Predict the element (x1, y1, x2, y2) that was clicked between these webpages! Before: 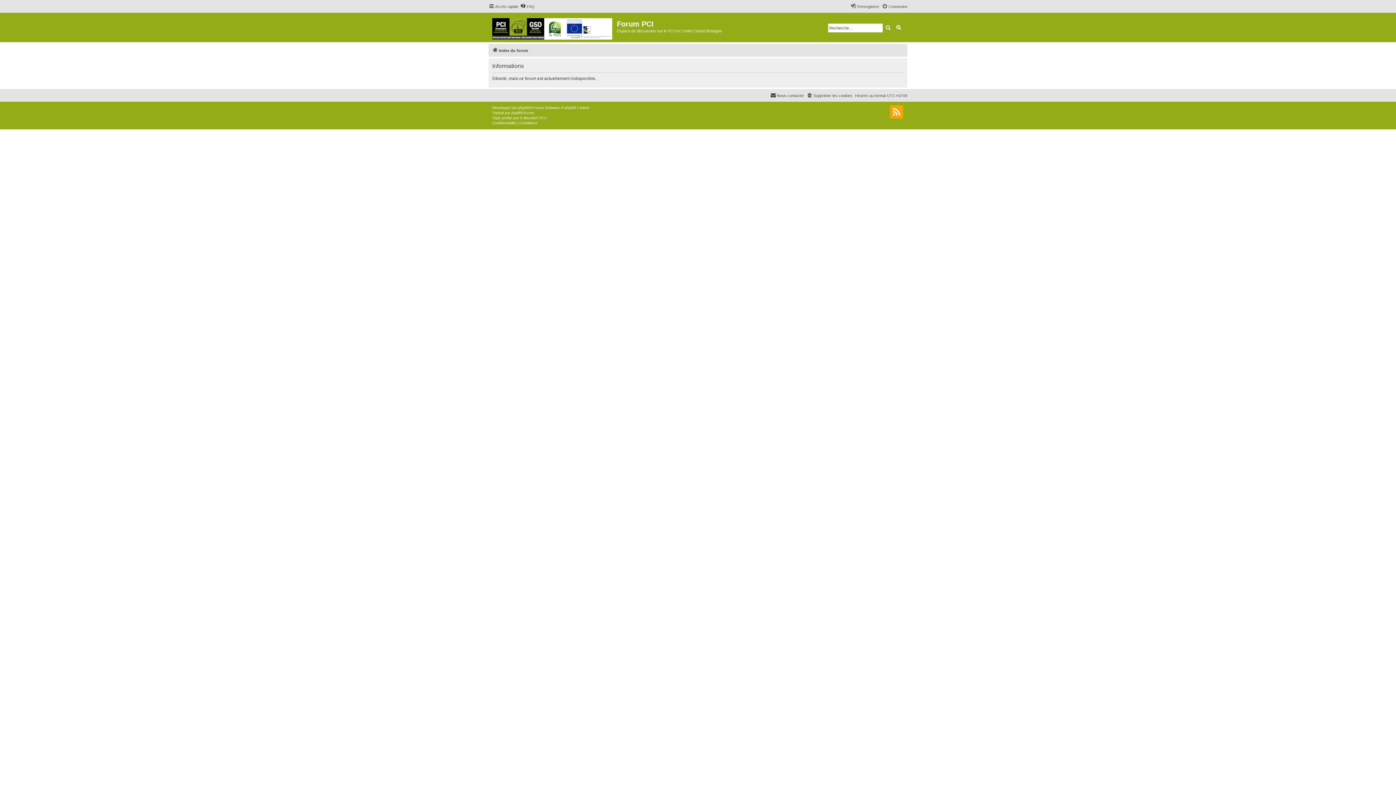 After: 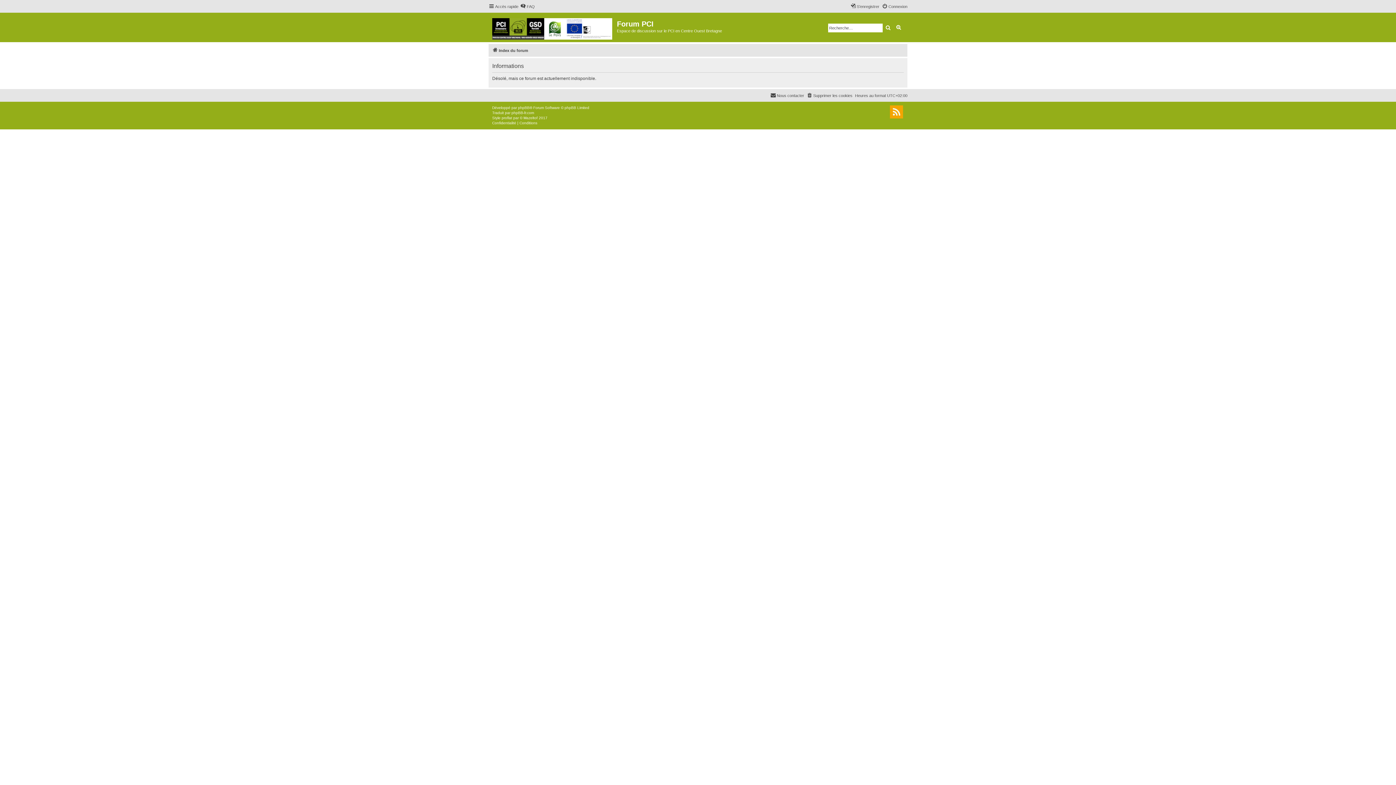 Action: bbox: (893, 23, 904, 32) label: Recherche avancée